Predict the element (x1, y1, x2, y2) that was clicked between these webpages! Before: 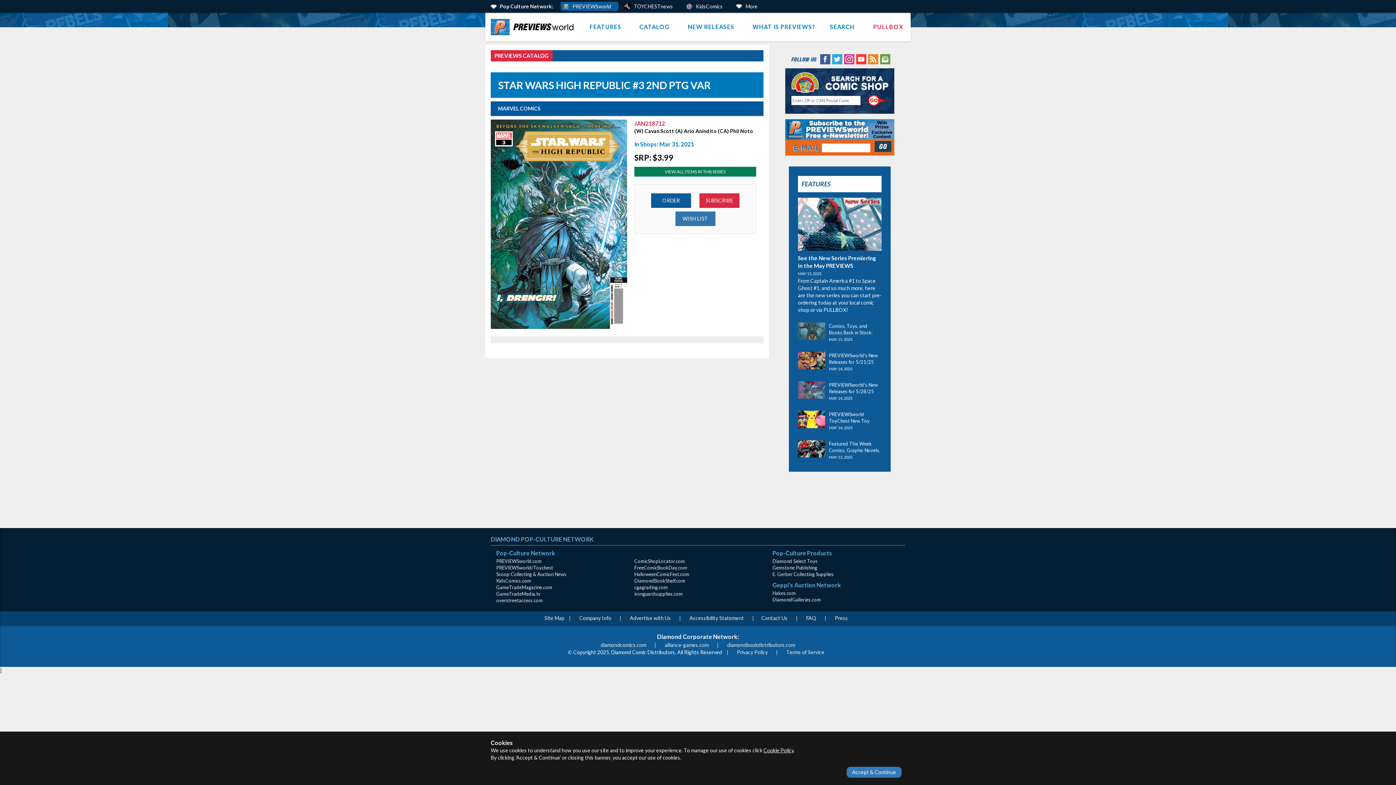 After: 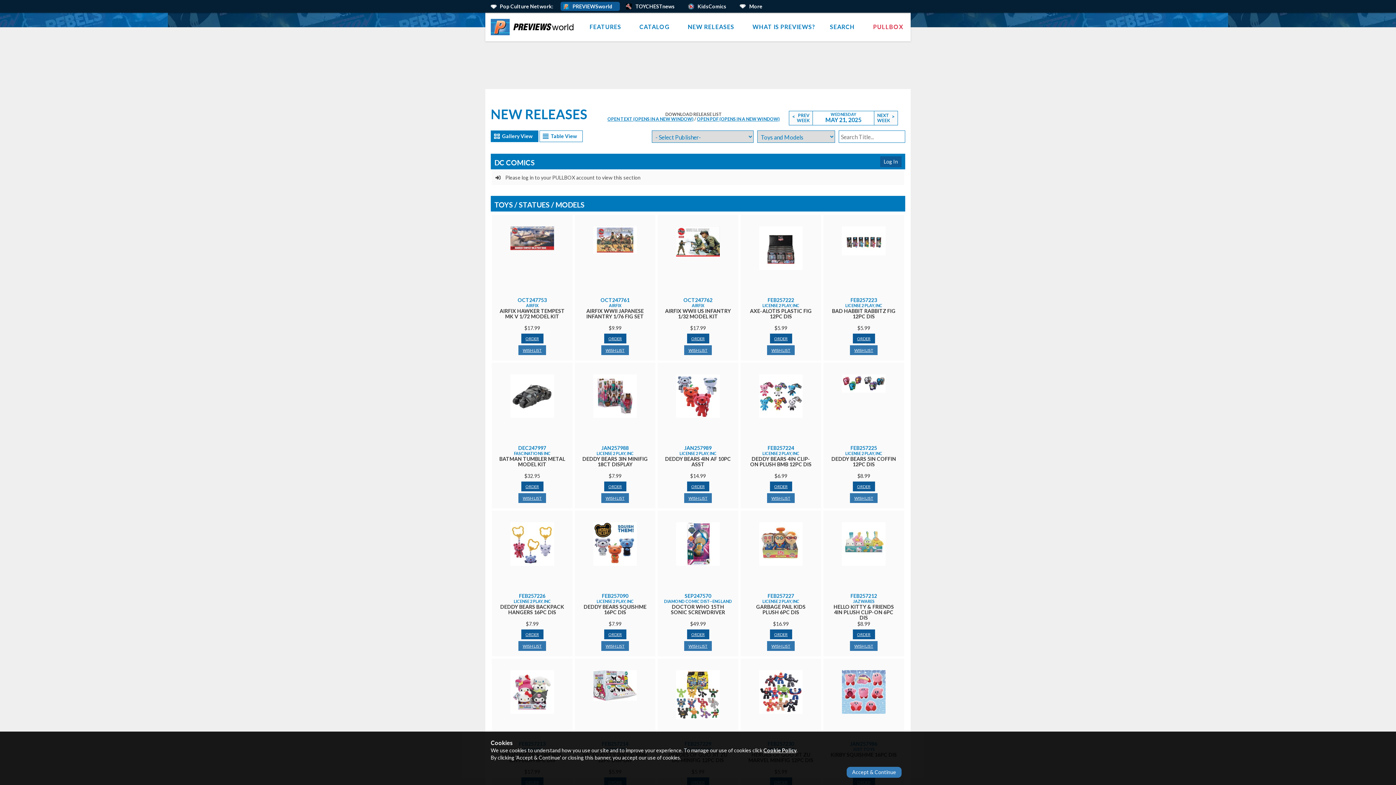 Action: bbox: (798, 409, 829, 428)